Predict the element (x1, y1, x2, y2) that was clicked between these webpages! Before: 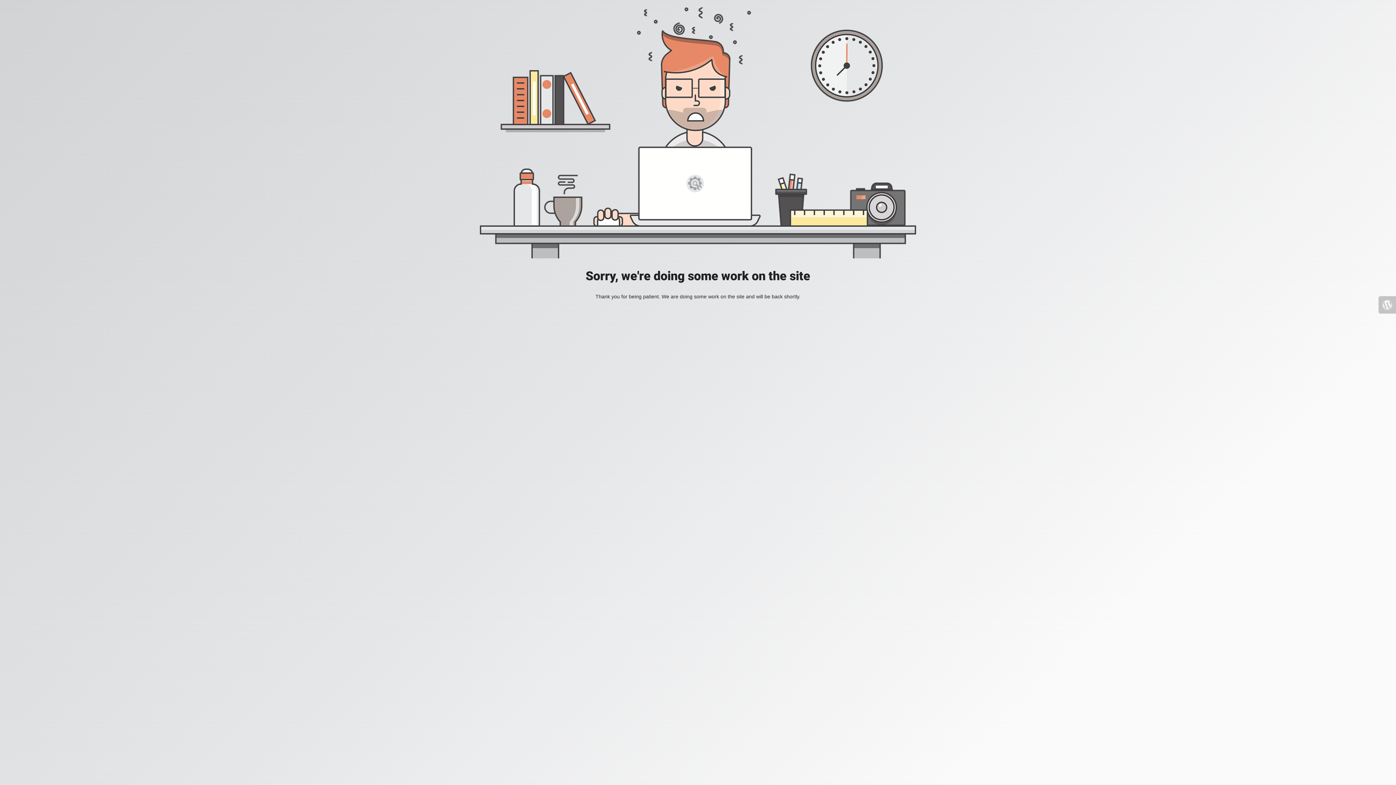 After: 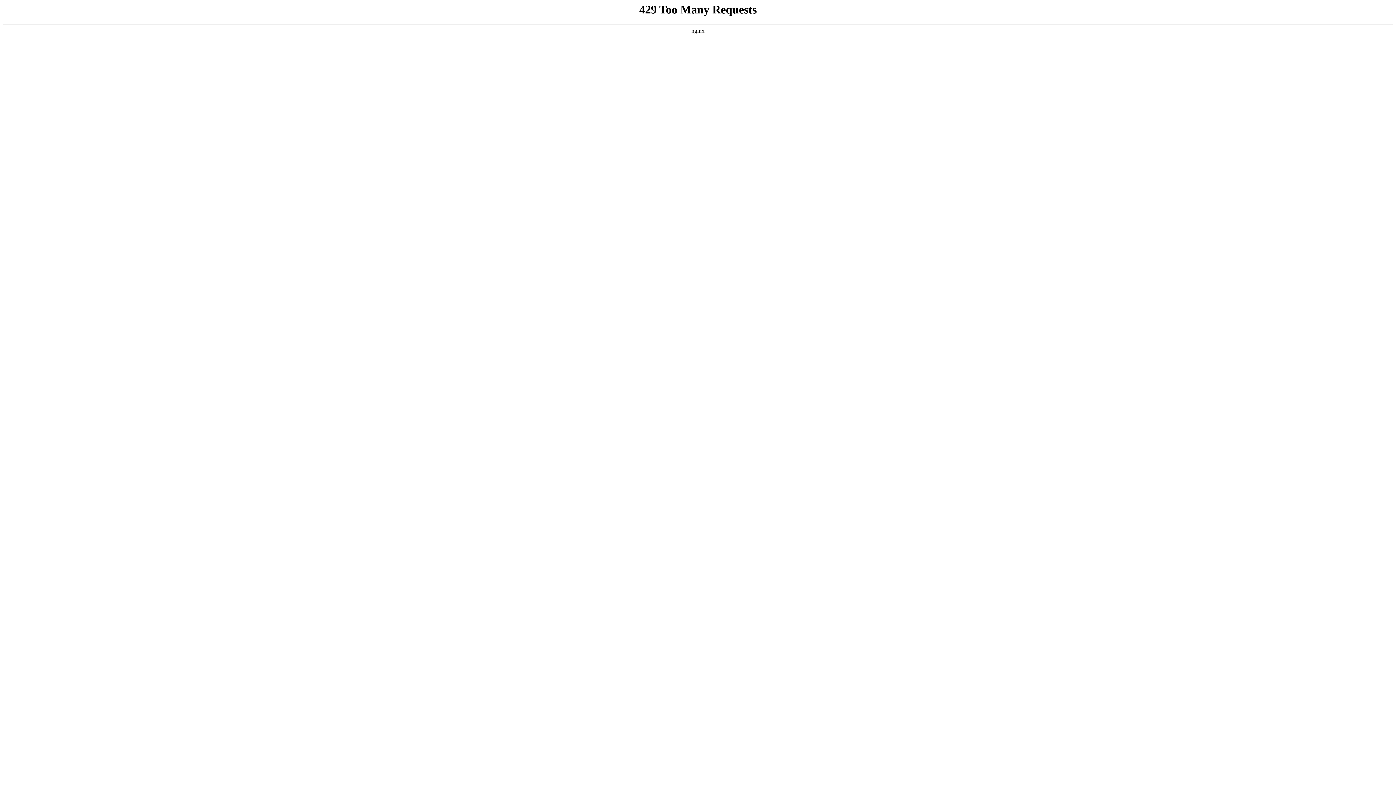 Action: bbox: (1378, 296, 1396, 313)